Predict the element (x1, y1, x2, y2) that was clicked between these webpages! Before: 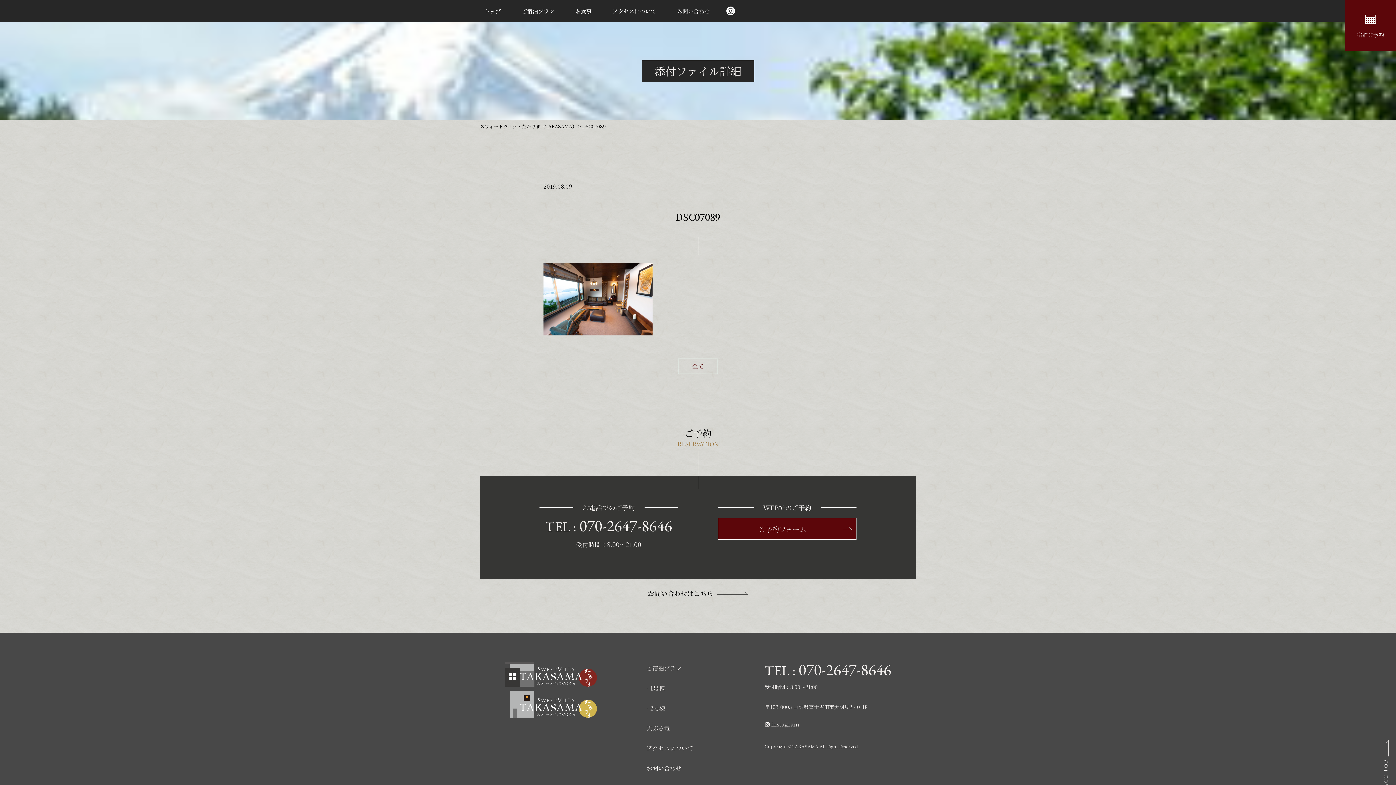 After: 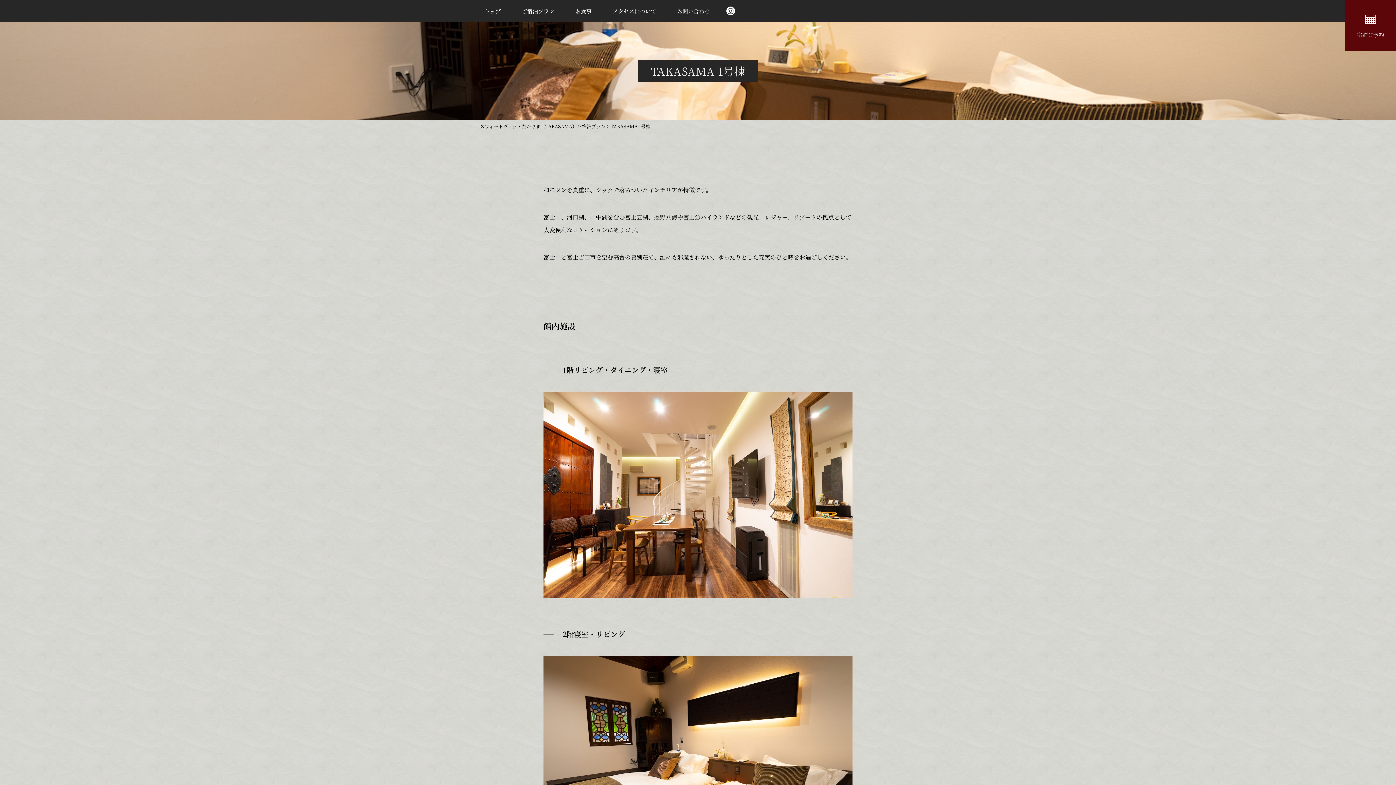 Action: bbox: (646, 684, 664, 692) label: - 1号棟